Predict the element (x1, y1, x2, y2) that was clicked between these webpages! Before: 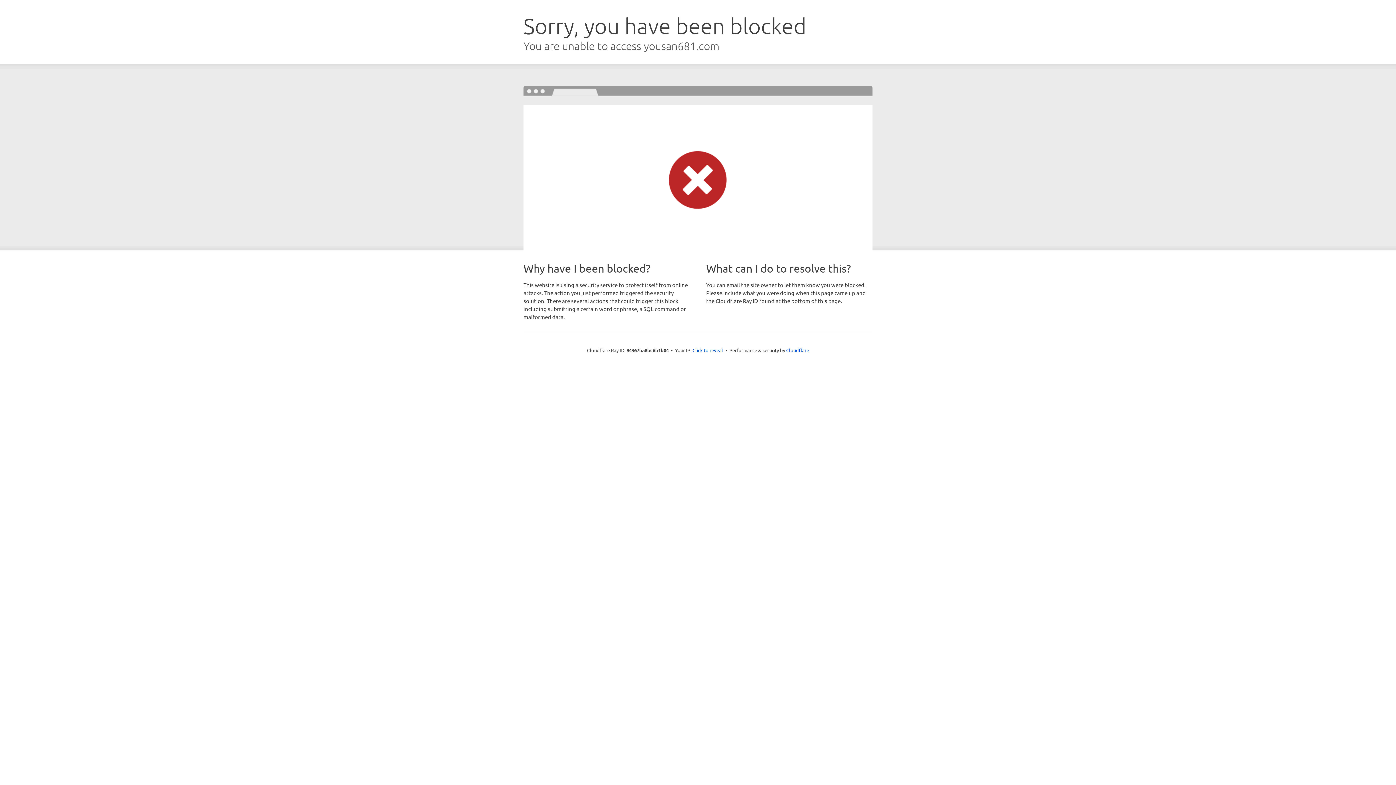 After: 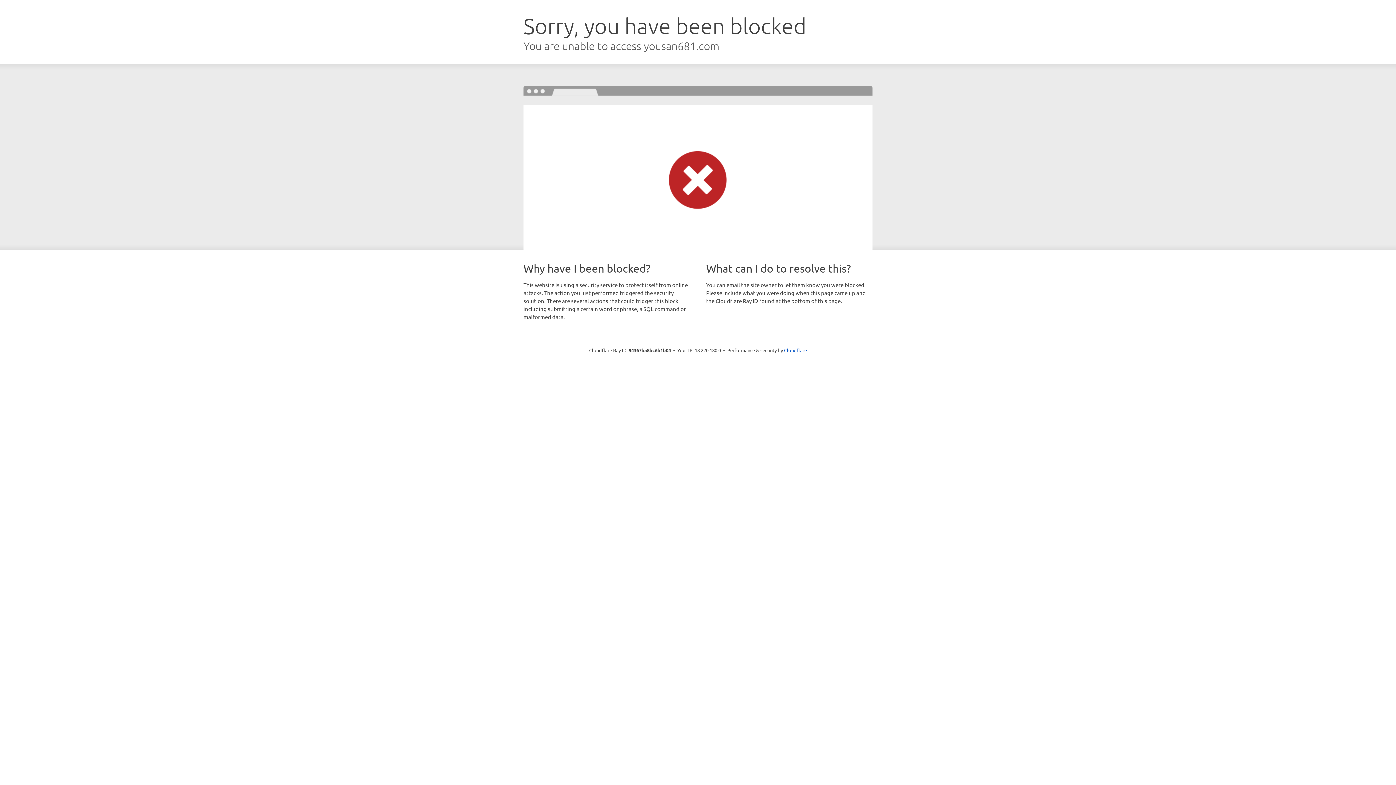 Action: label: Click to reveal bbox: (692, 346, 723, 353)